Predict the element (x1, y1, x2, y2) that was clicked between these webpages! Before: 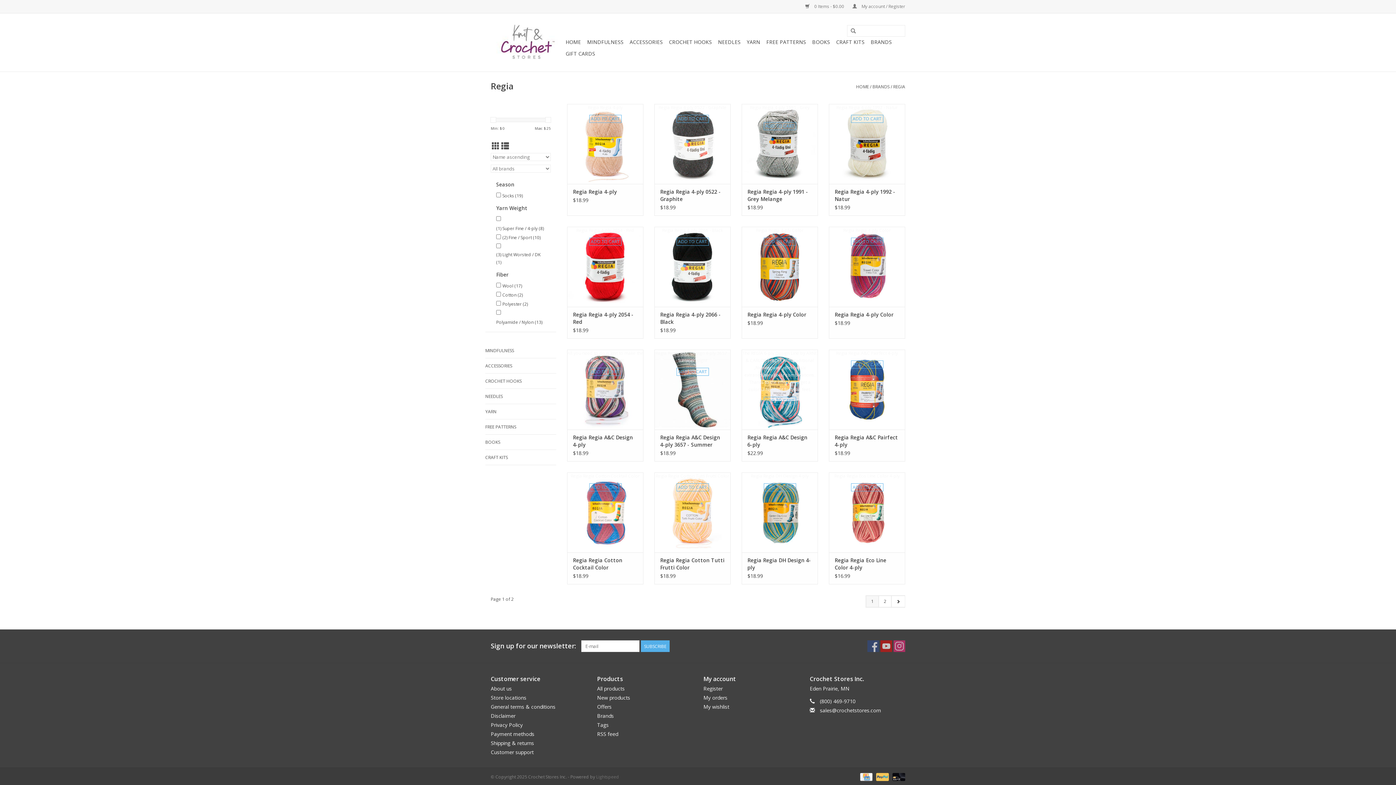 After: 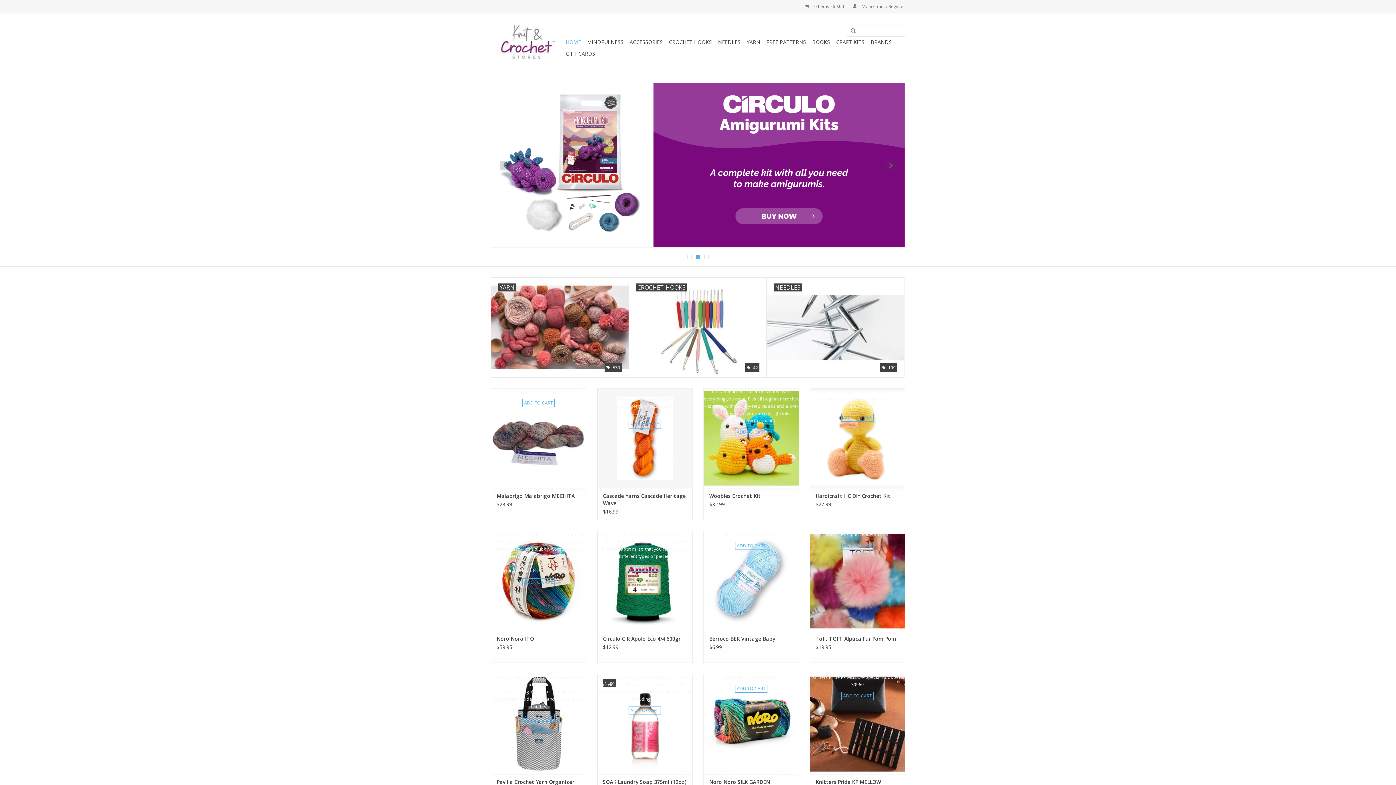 Action: bbox: (490, 24, 563, 60)